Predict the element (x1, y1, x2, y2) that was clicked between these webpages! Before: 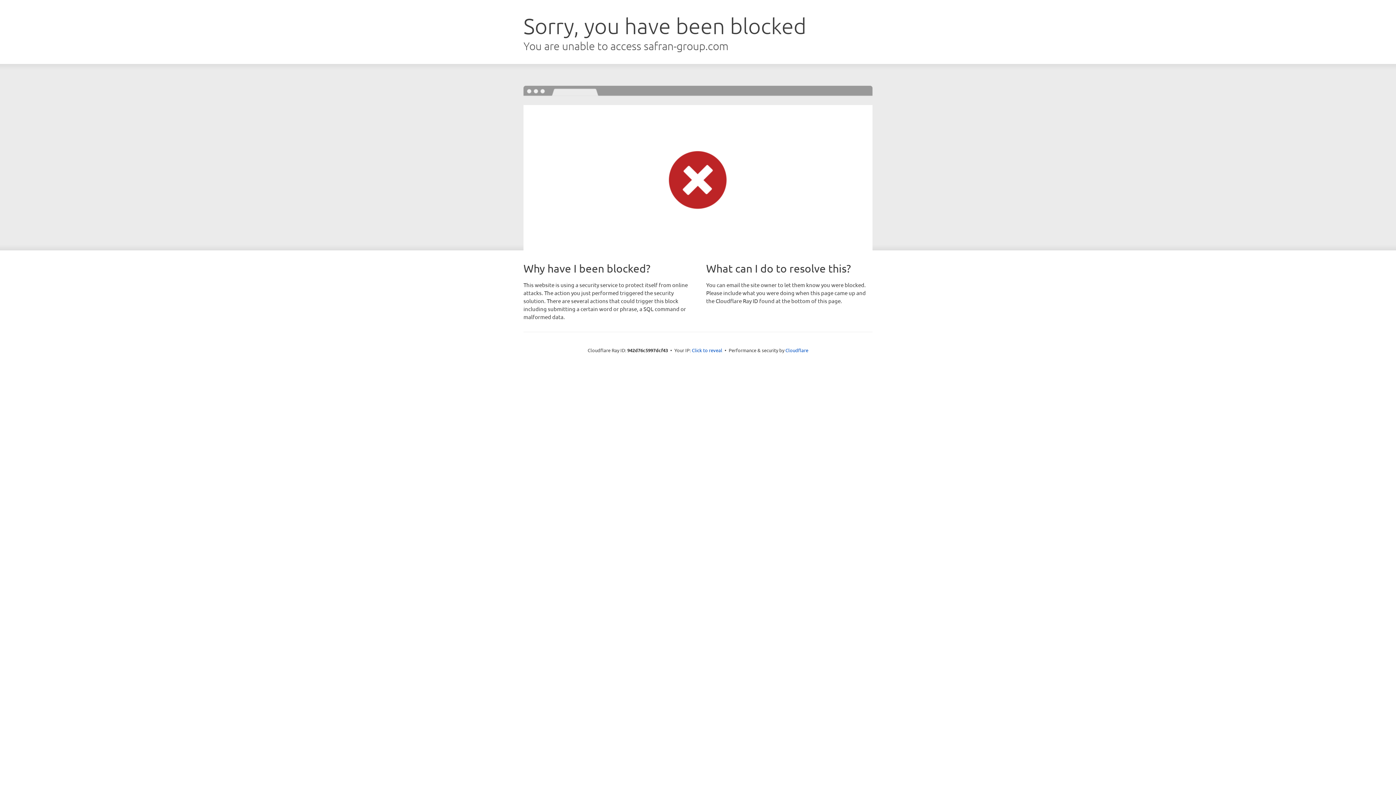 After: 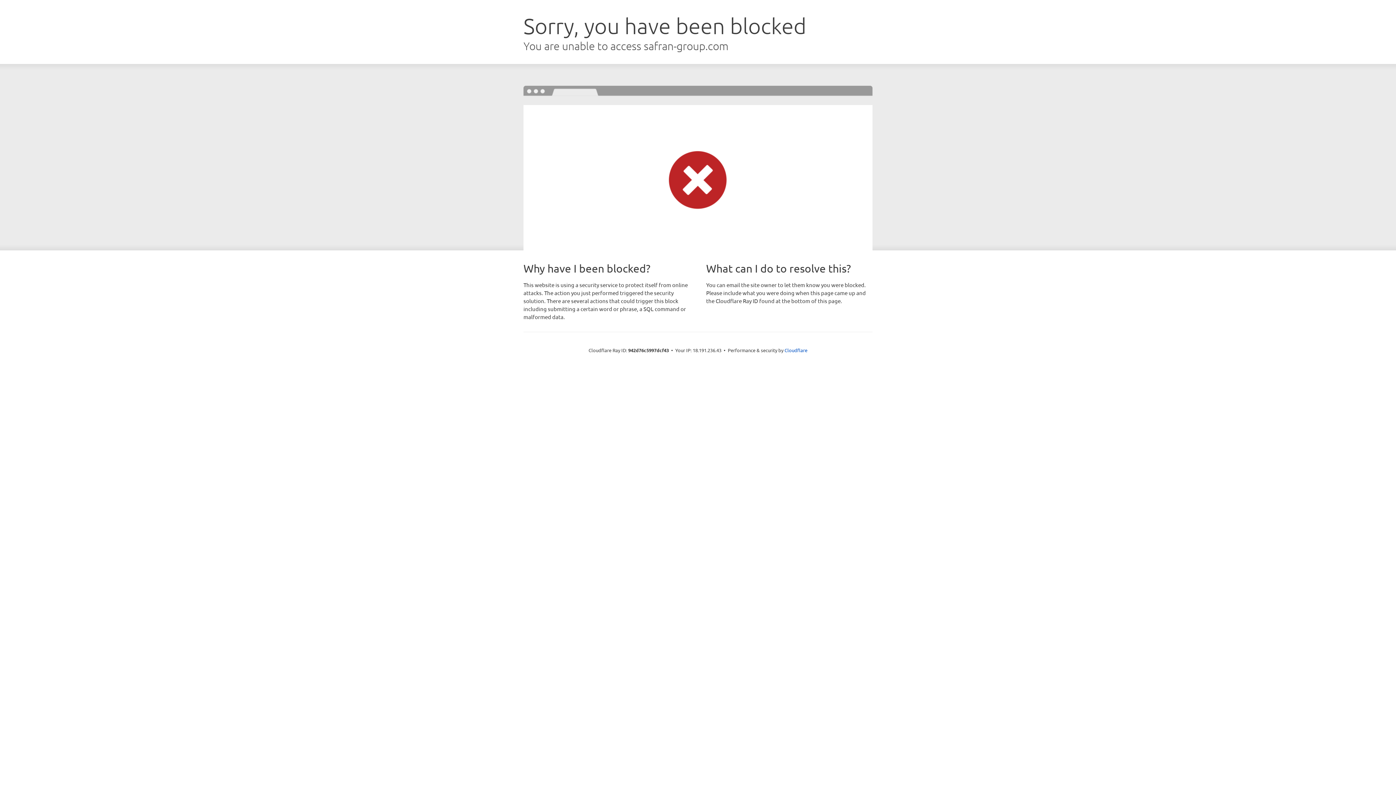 Action: label: Click to reveal bbox: (692, 346, 722, 353)